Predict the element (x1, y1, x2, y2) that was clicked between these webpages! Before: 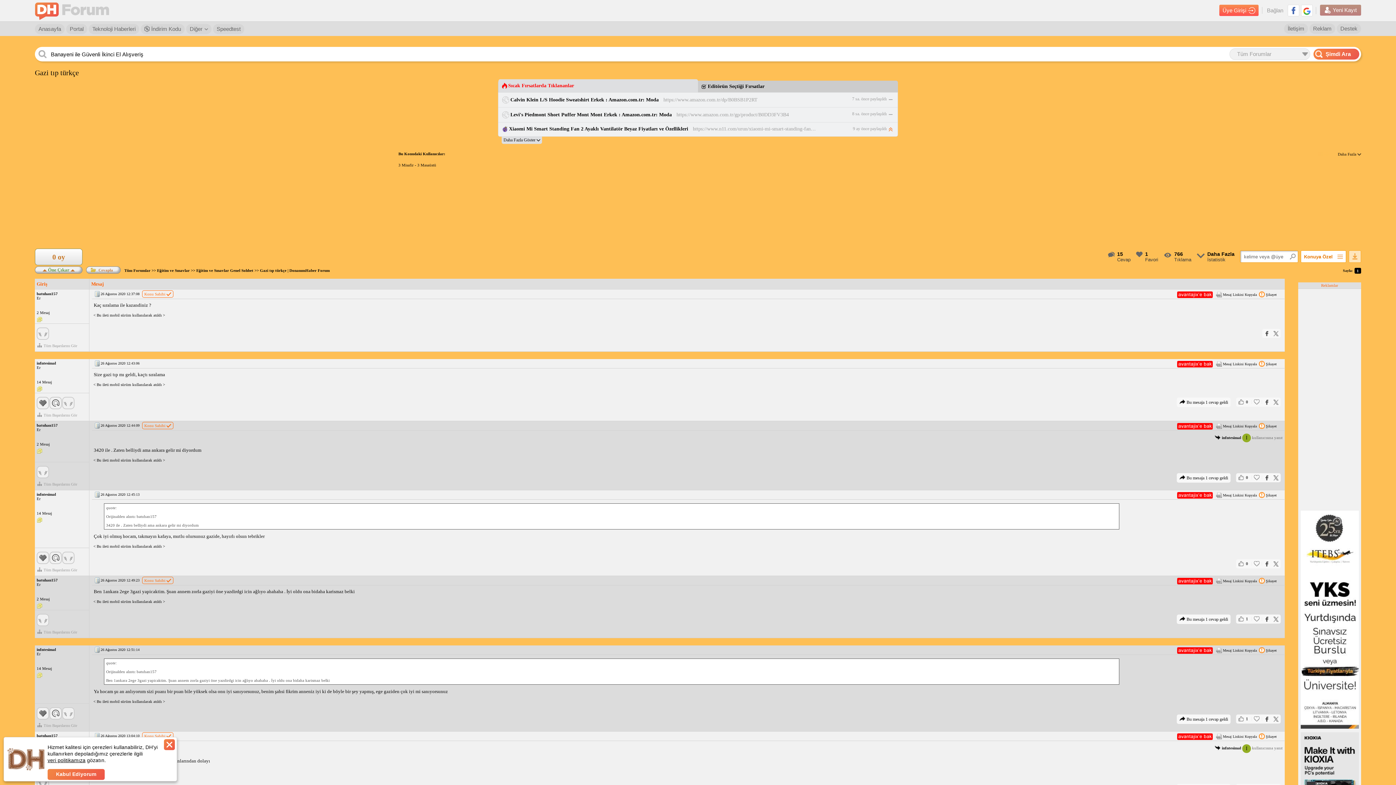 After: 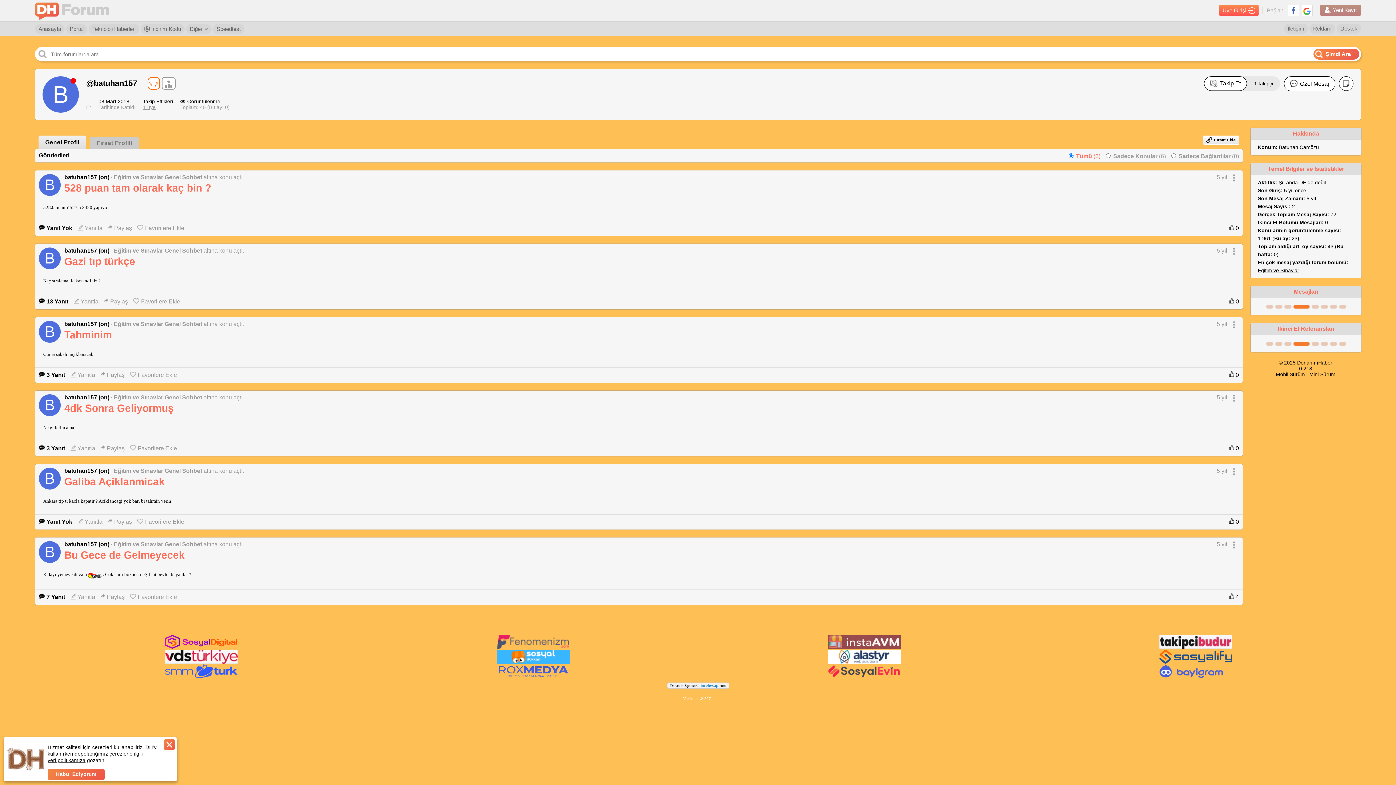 Action: label: batuhan157 bbox: (36, 423, 57, 427)